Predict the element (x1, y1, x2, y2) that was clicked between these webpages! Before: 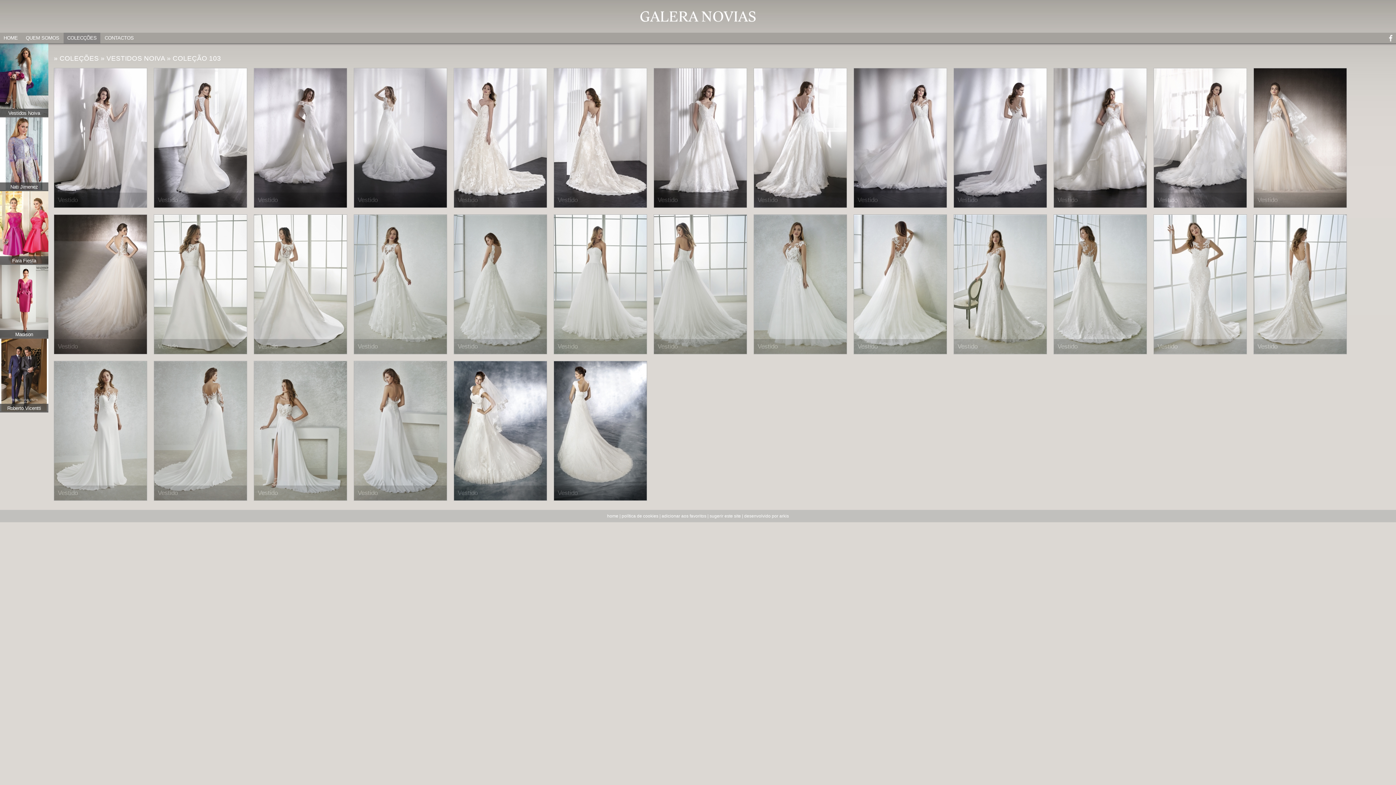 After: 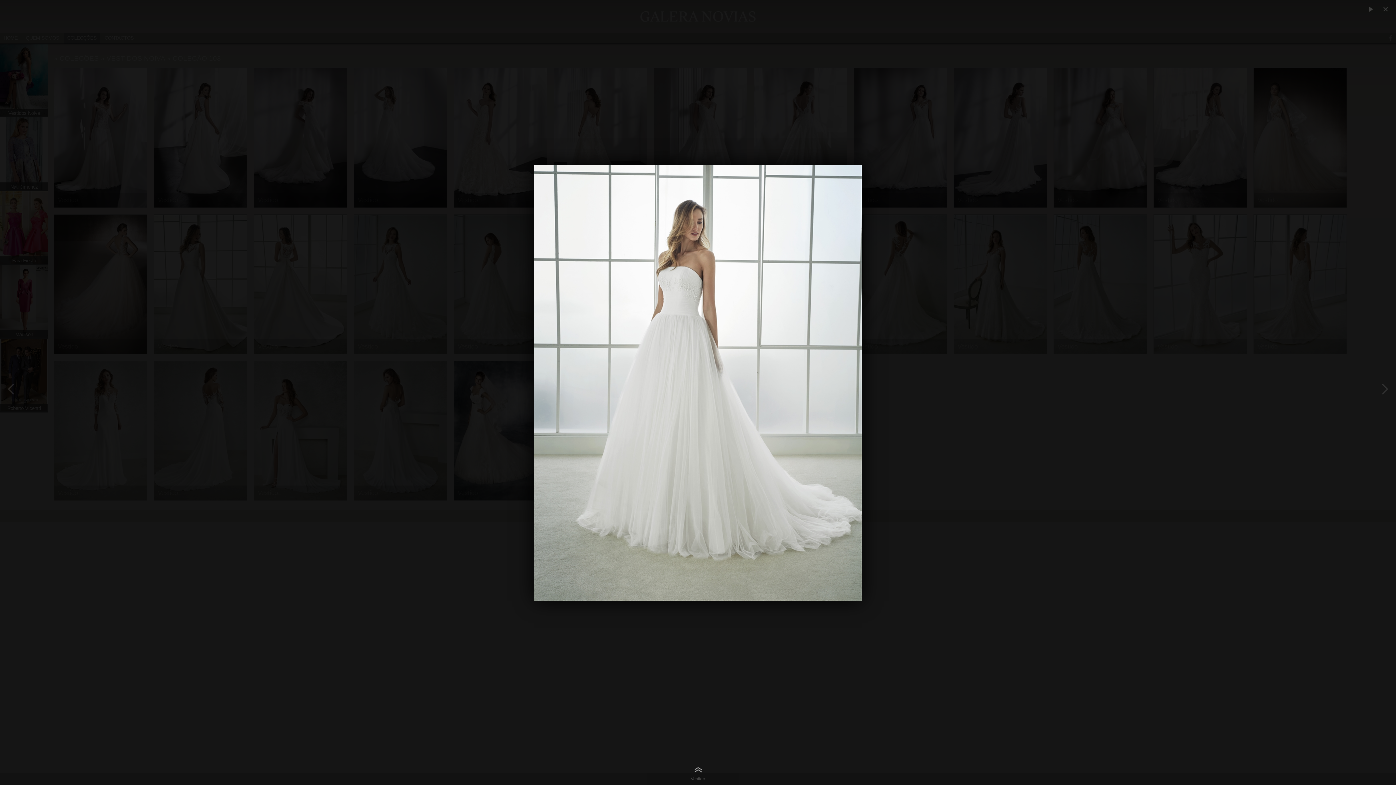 Action: bbox: (554, 214, 646, 354)